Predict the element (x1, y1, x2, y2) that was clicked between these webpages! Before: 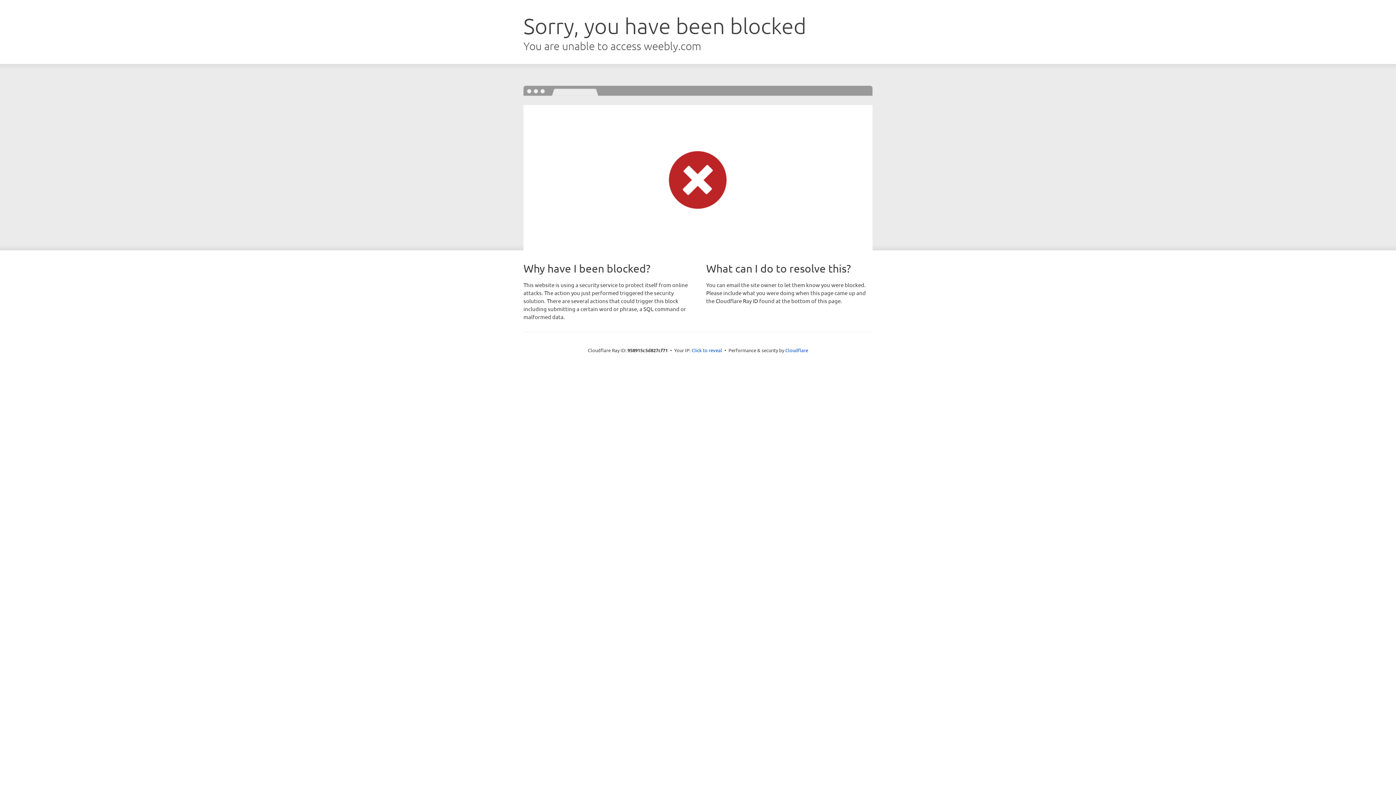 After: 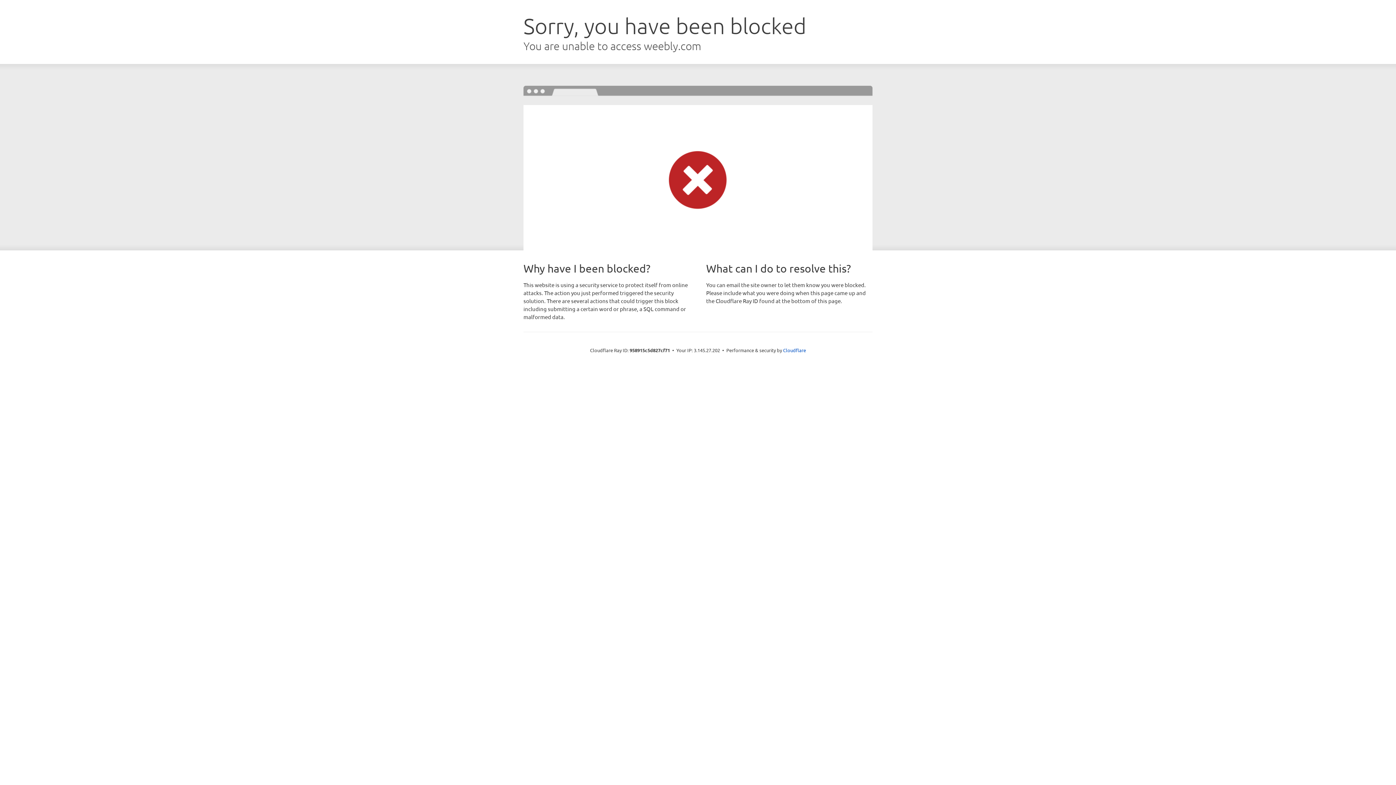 Action: label: Click to reveal bbox: (691, 346, 722, 353)